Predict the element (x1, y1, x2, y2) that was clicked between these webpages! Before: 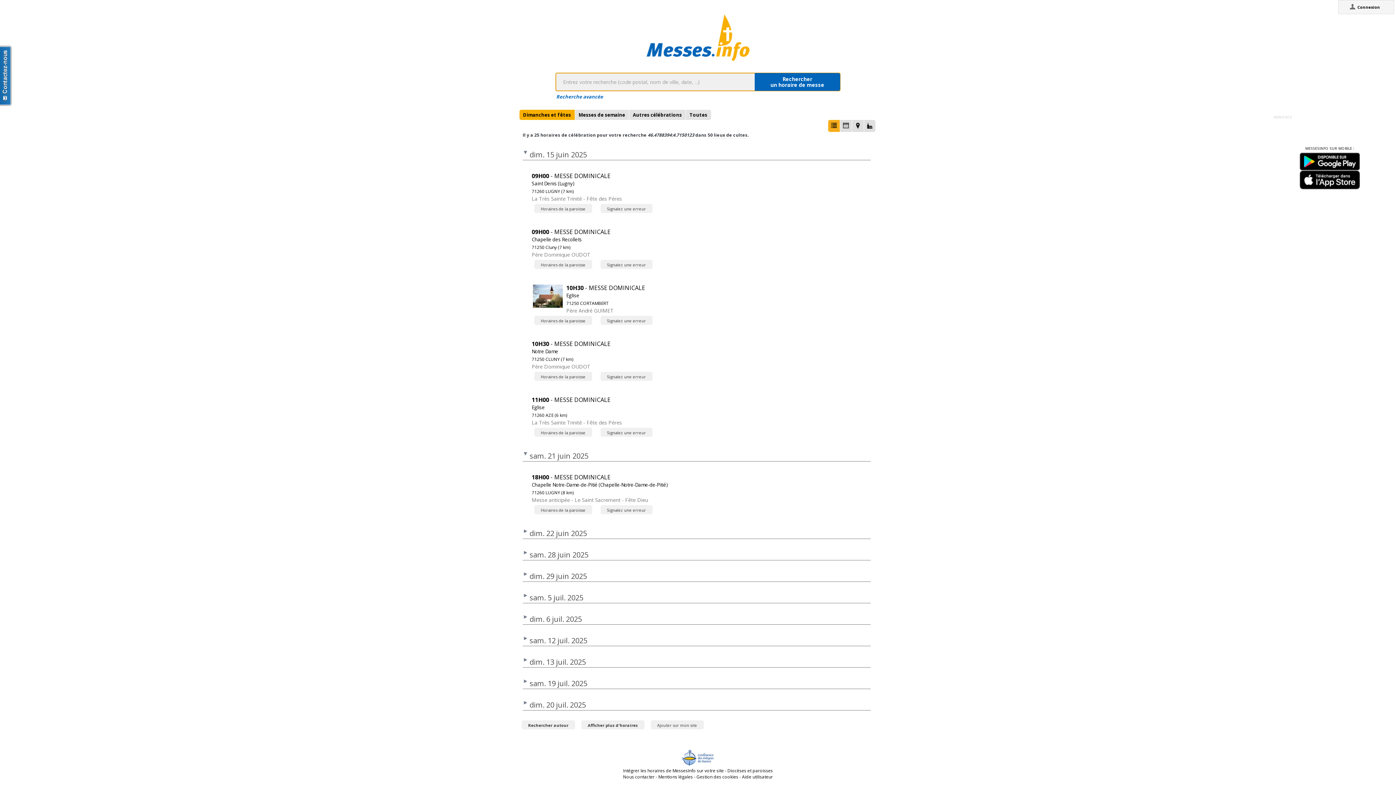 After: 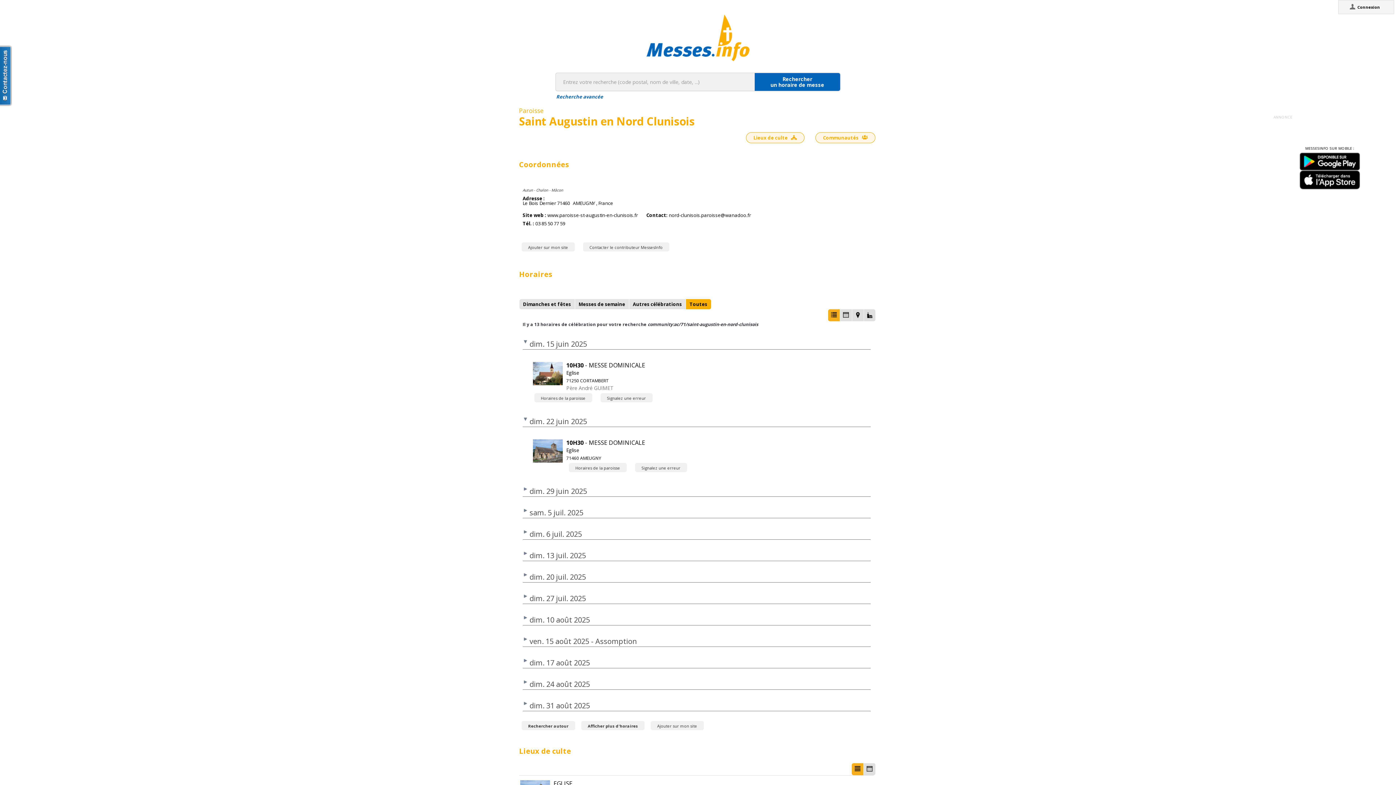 Action: label: Horaires de la paroisse bbox: (534, 316, 592, 325)